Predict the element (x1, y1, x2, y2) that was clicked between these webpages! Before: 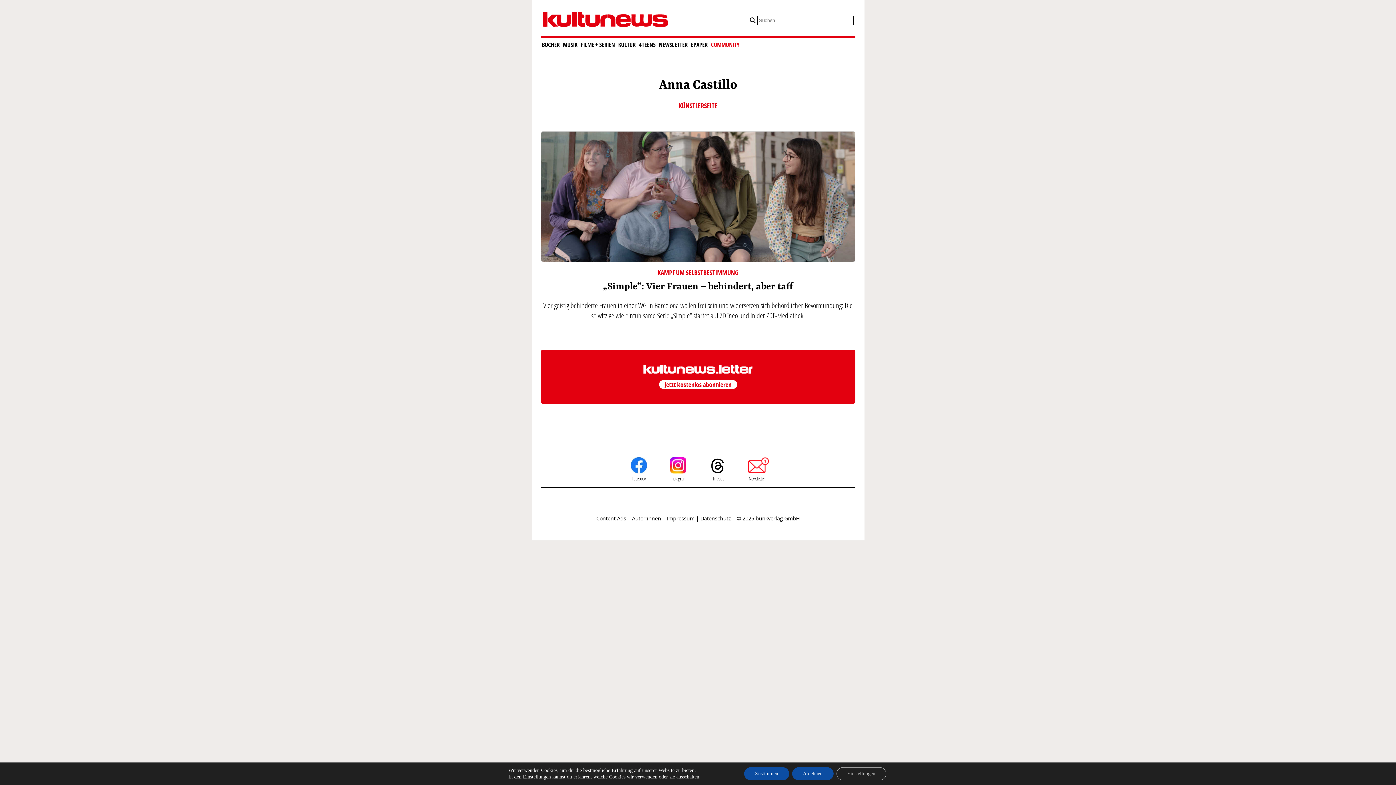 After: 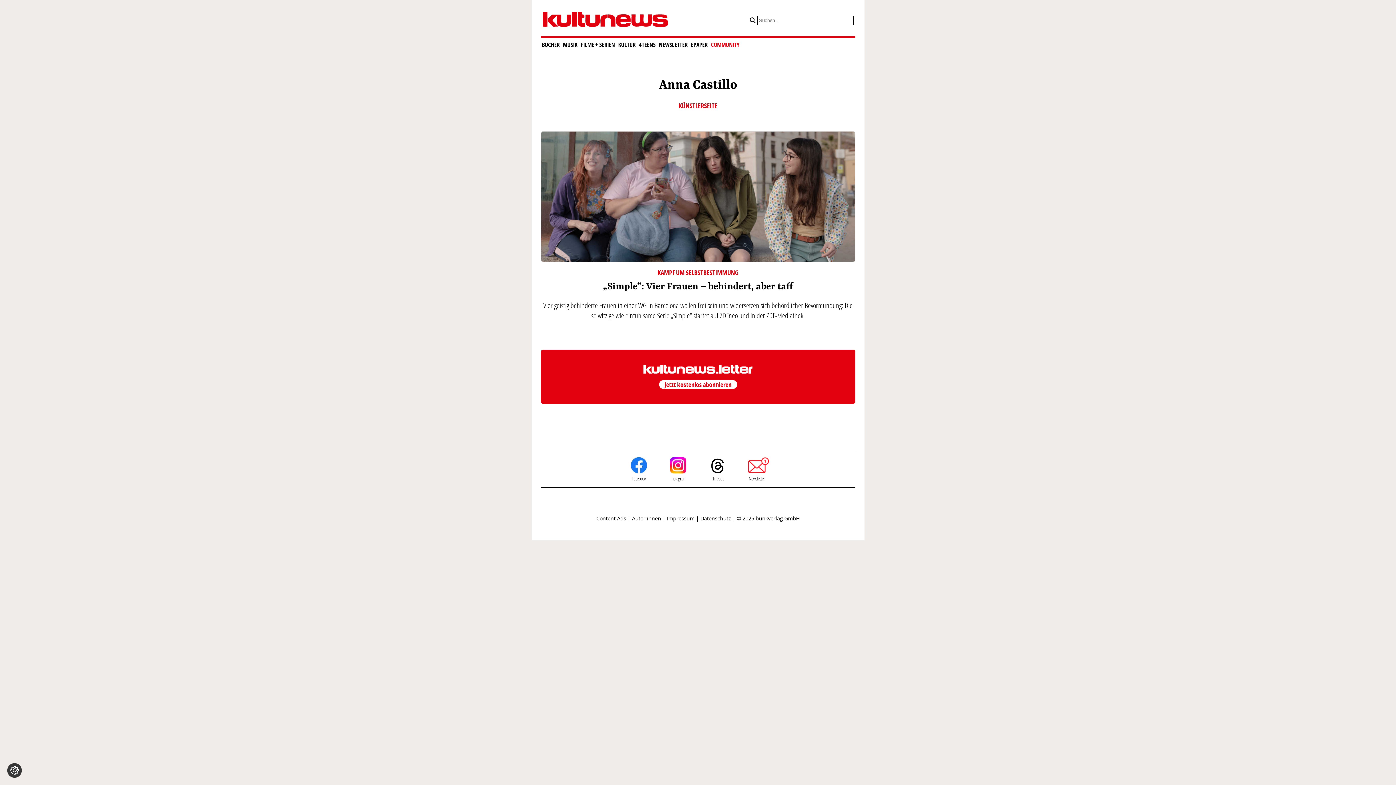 Action: label: Zustimmen bbox: (744, 767, 789, 780)